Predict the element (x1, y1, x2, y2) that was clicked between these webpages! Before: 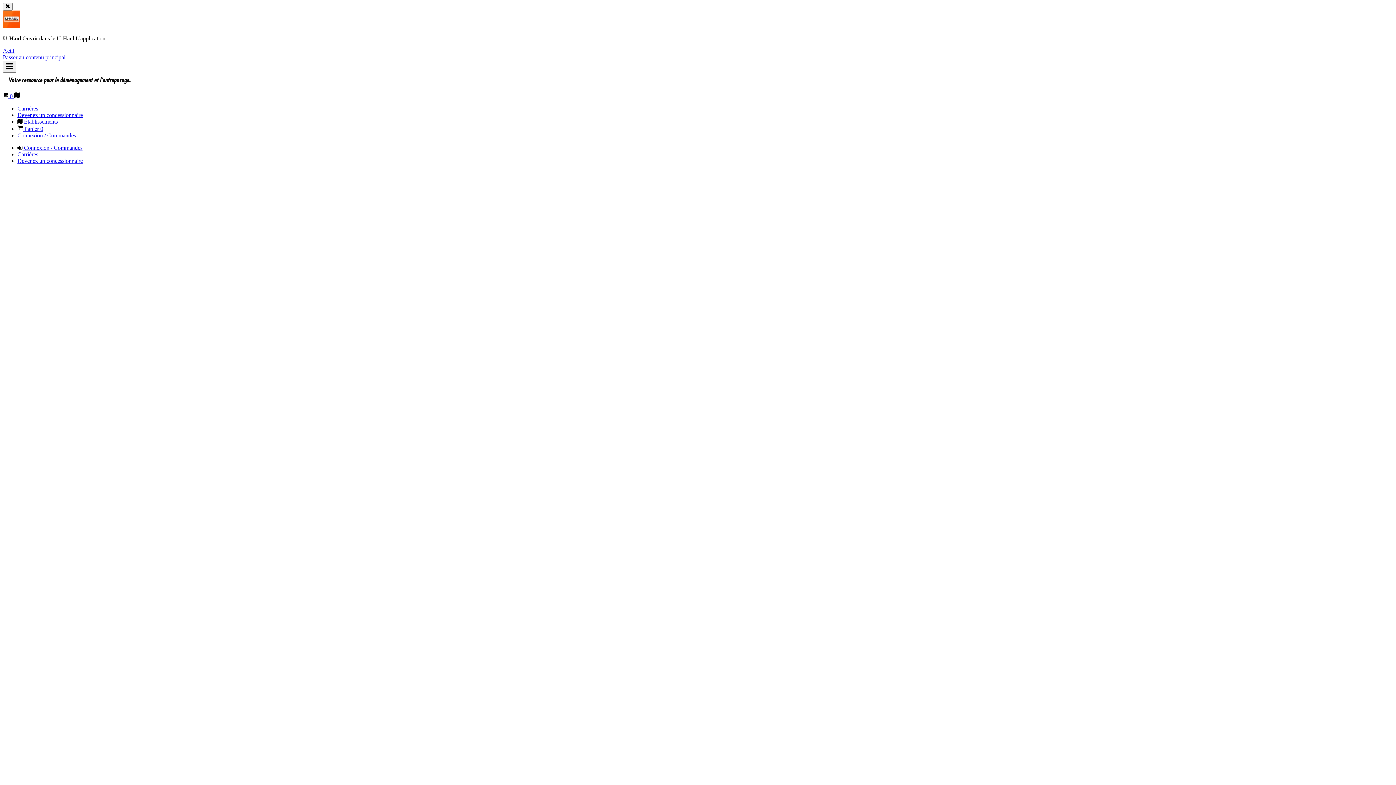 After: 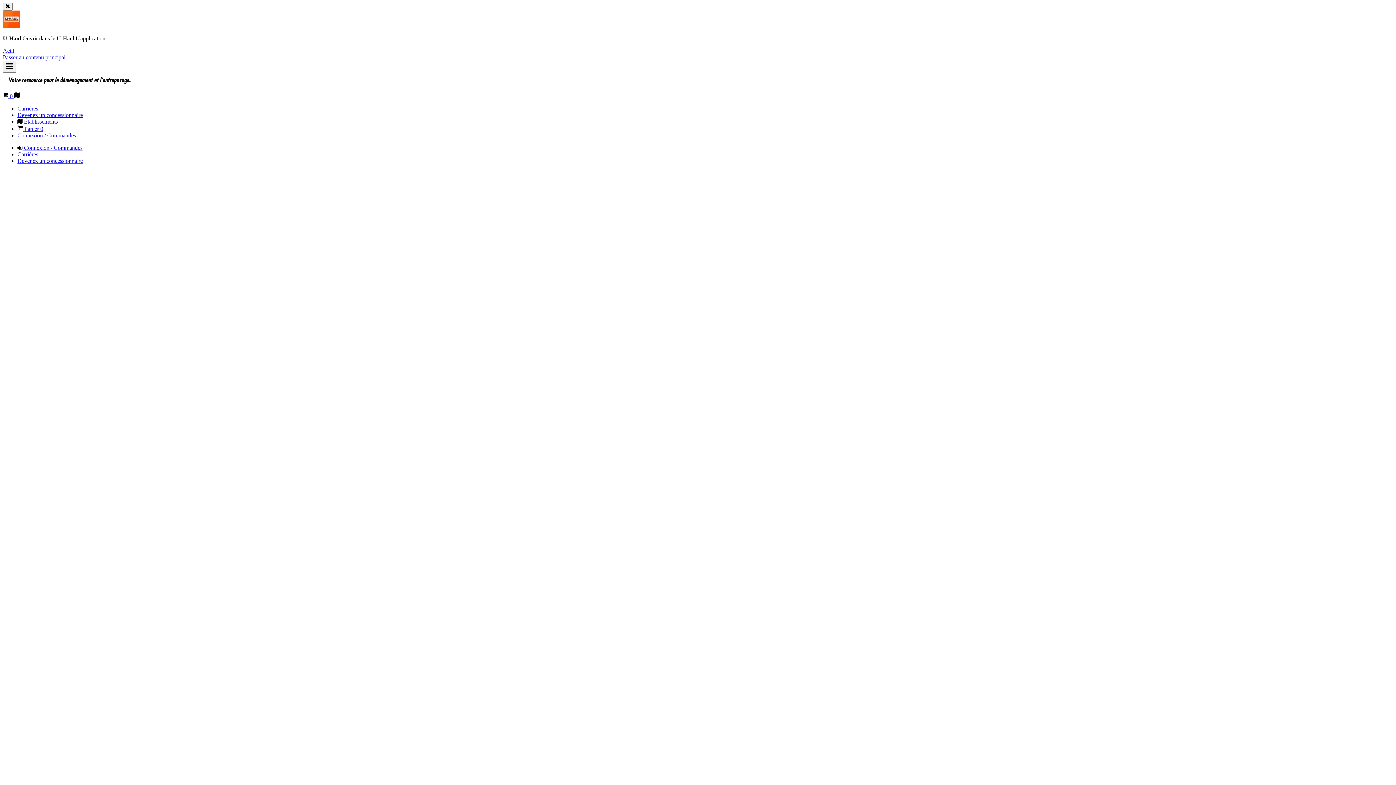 Action: label: Carrières bbox: (17, 105, 38, 111)